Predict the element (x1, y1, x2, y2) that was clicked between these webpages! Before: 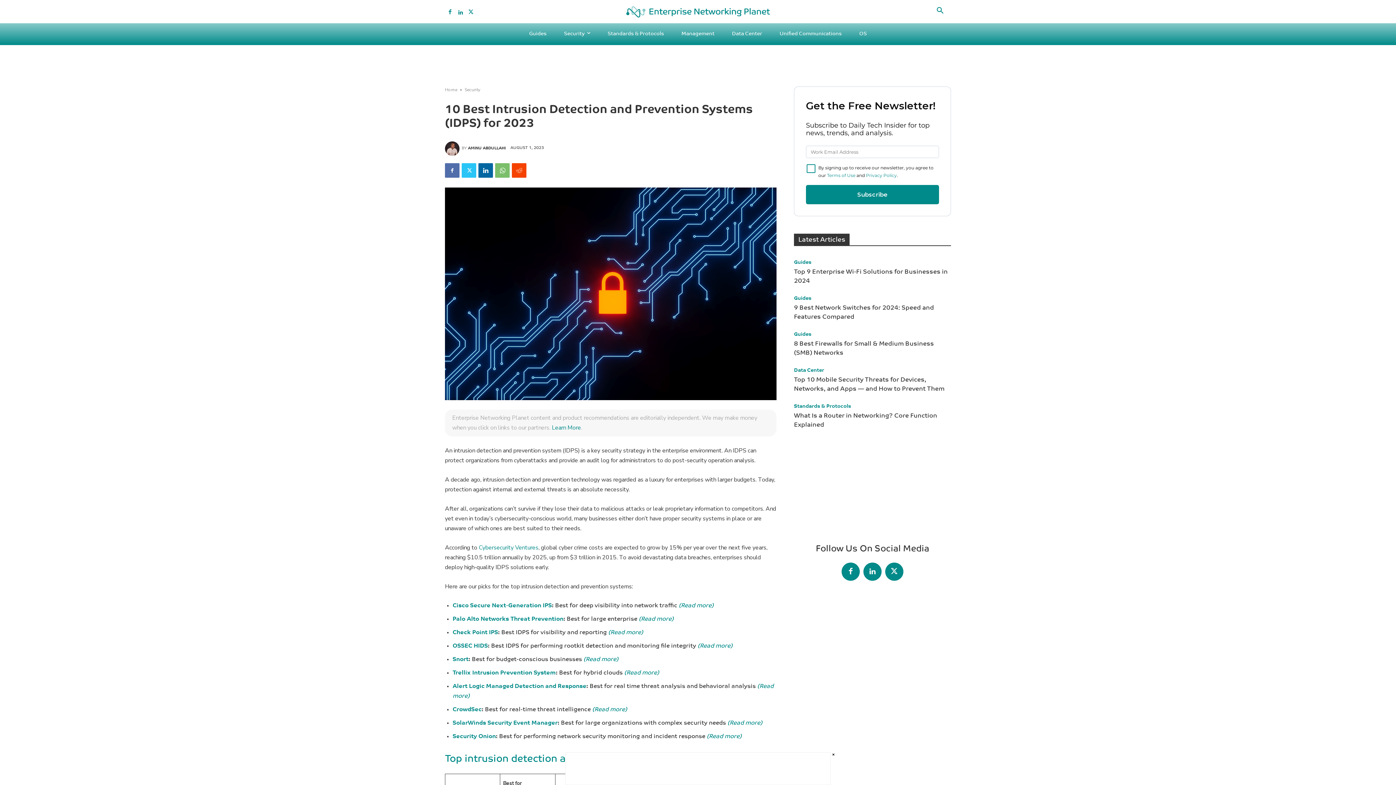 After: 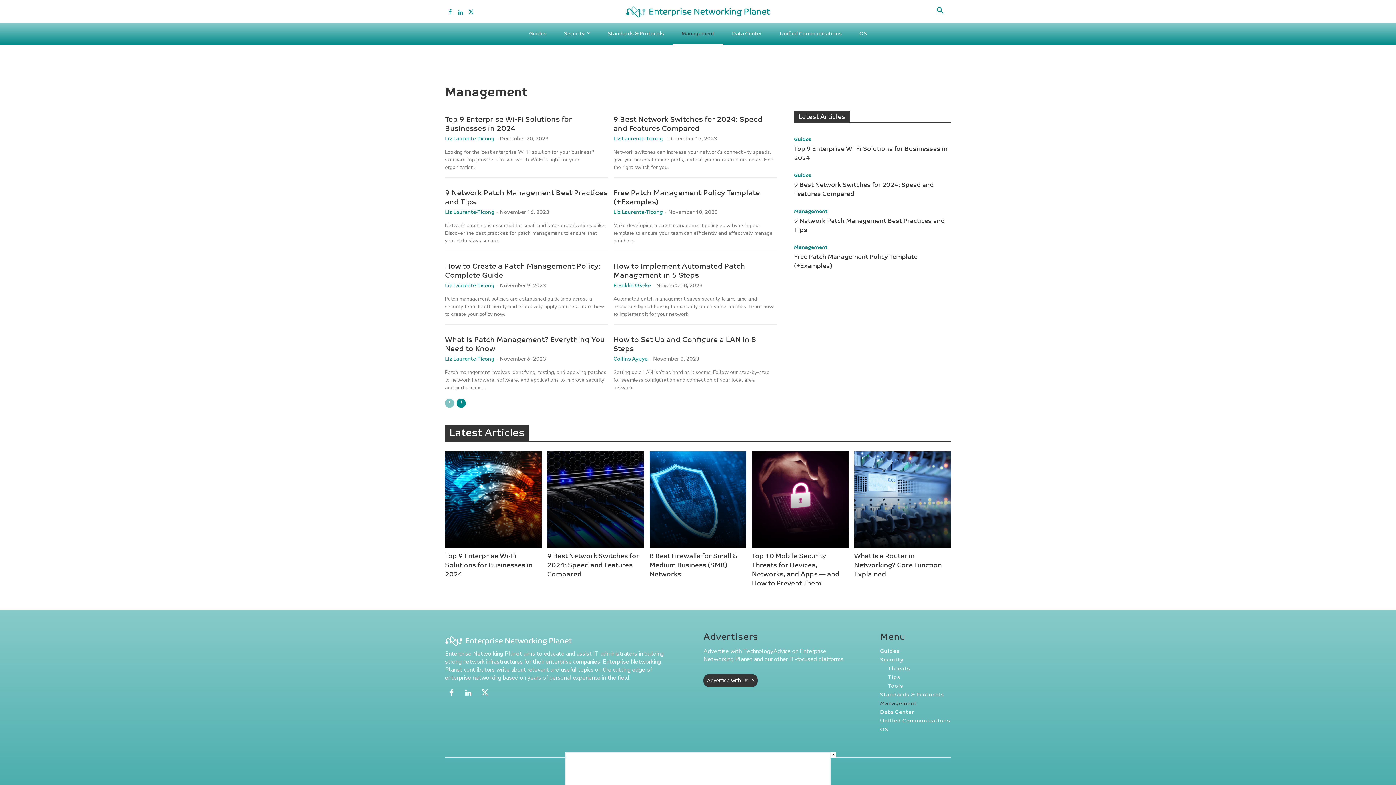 Action: label: Management bbox: (672, 23, 723, 45)